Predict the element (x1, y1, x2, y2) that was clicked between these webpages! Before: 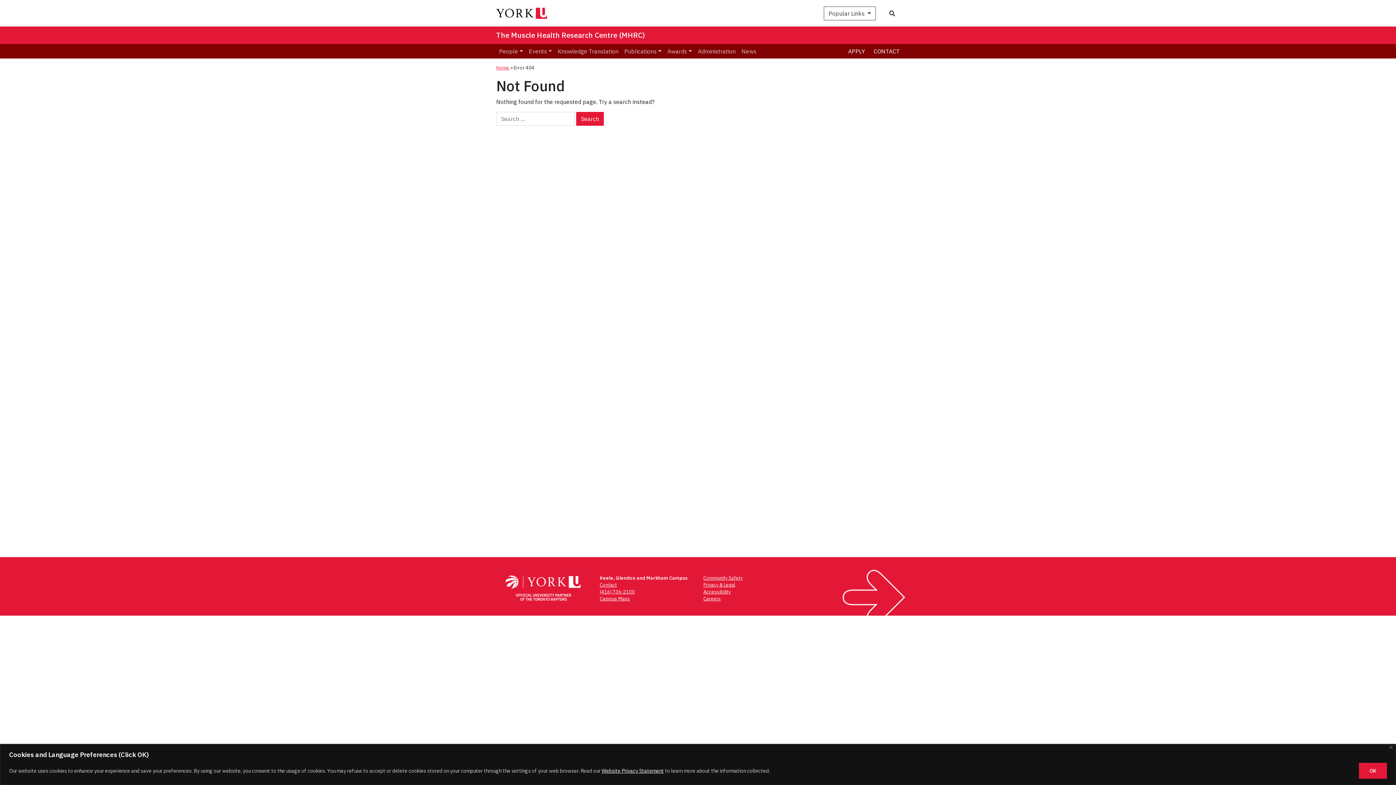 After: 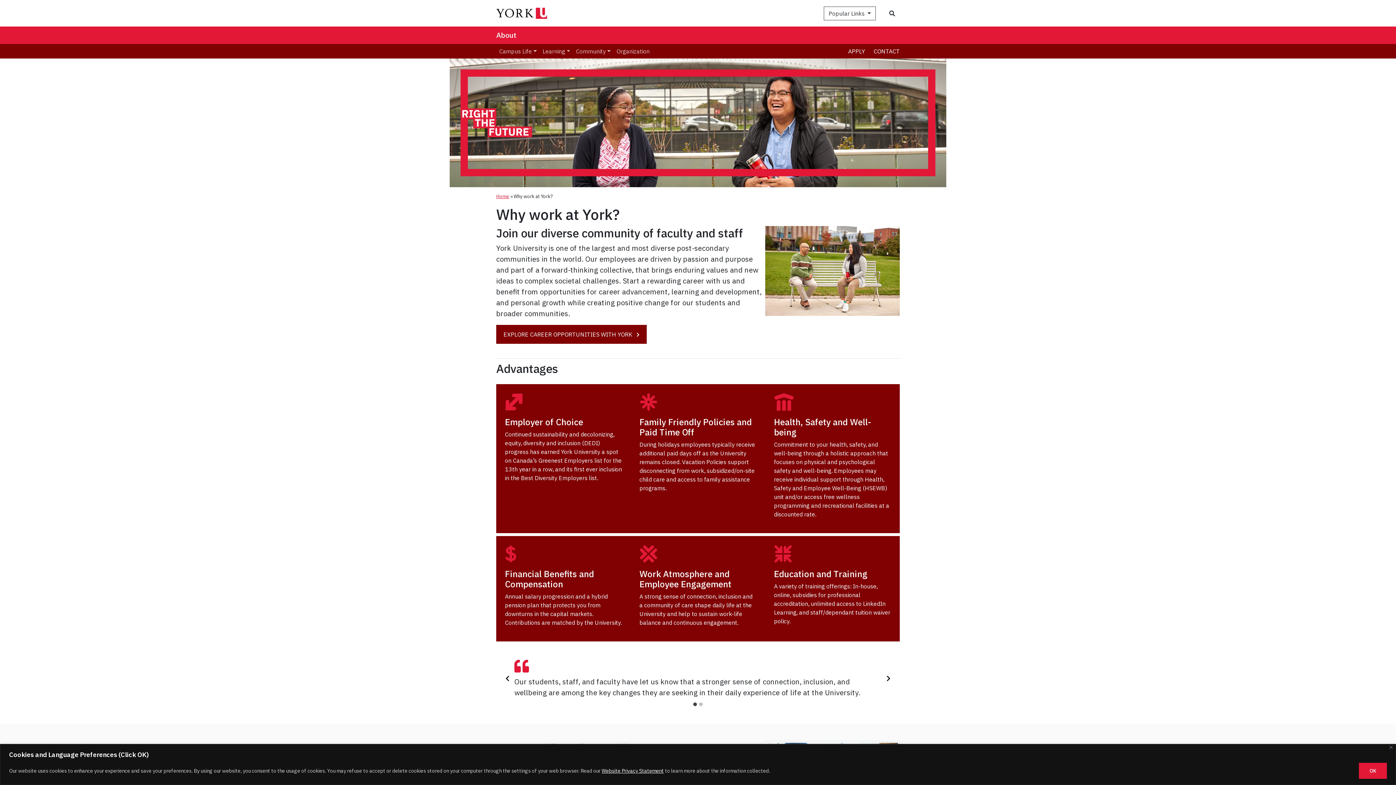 Action: label: Careers bbox: (703, 595, 721, 602)